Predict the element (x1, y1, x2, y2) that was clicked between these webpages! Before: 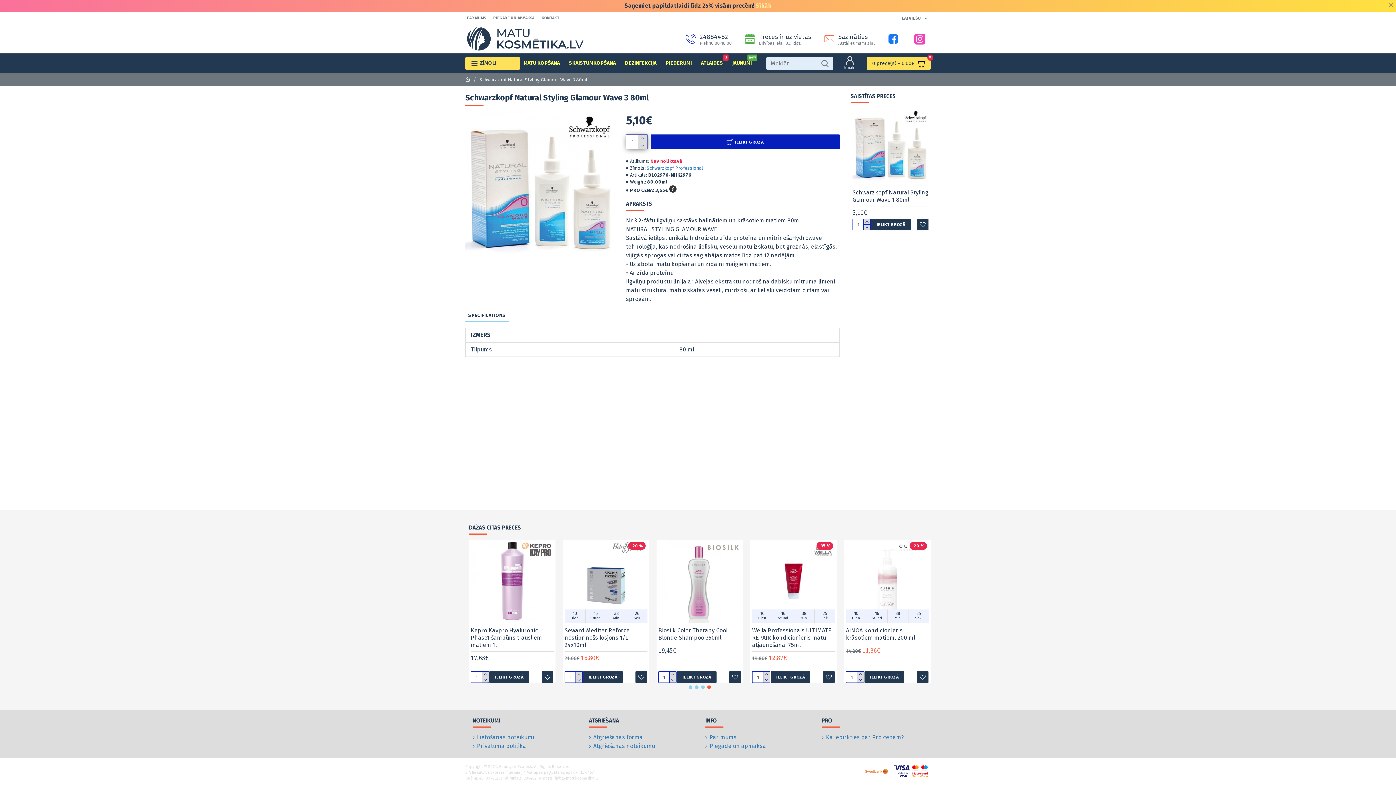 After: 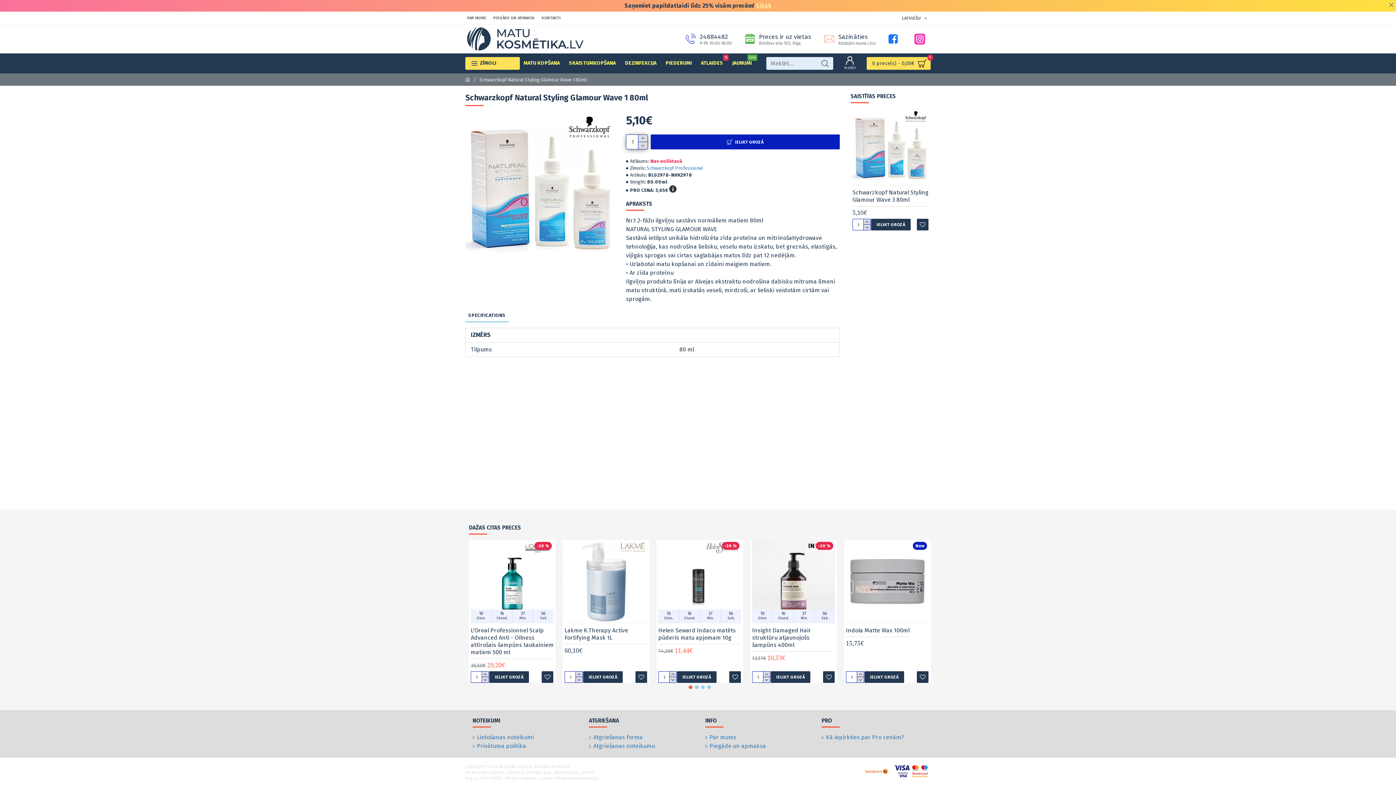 Action: label: Schwarzkopf Natural Styling Glamour Wave 1 80ml bbox: (852, 189, 929, 203)